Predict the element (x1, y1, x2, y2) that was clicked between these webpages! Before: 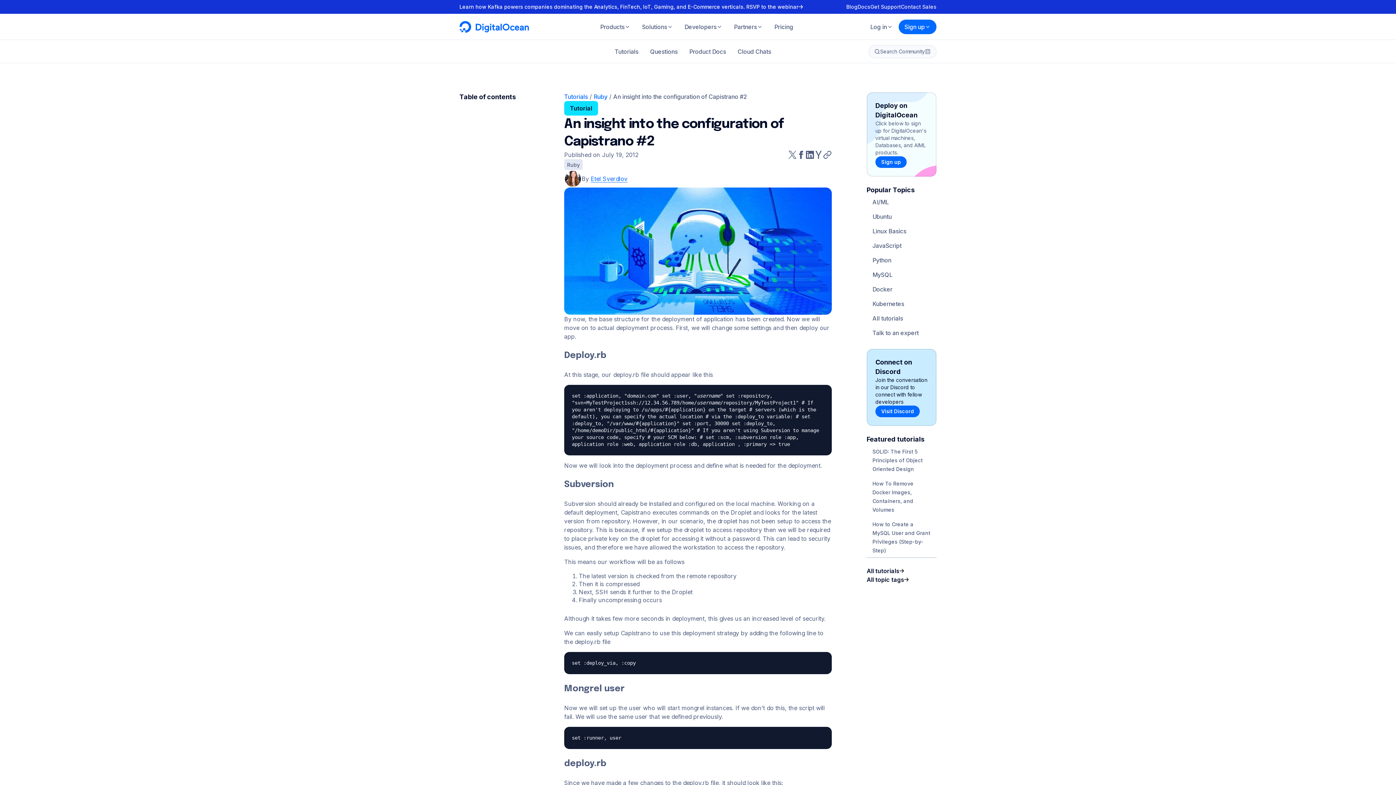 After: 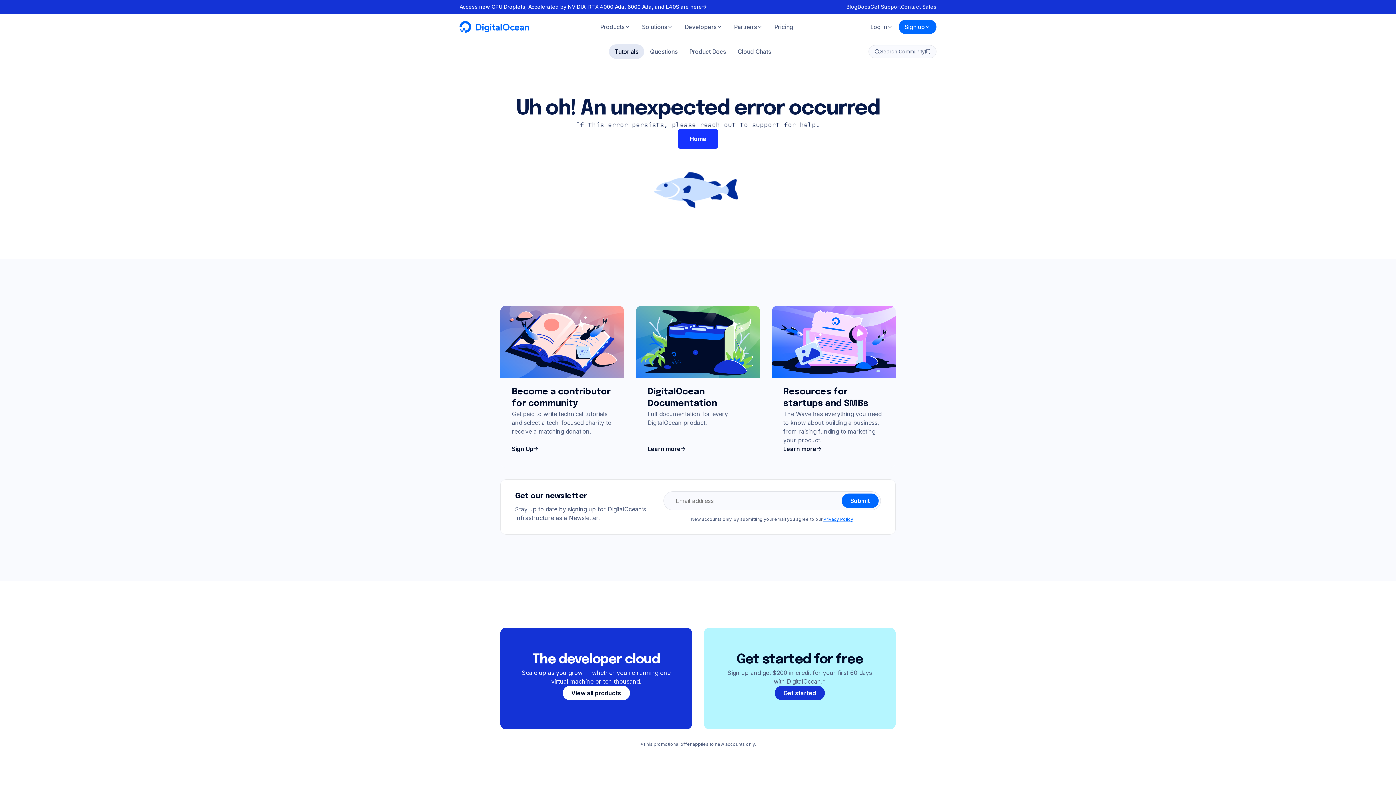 Action: label: Docker bbox: (866, 282, 936, 296)